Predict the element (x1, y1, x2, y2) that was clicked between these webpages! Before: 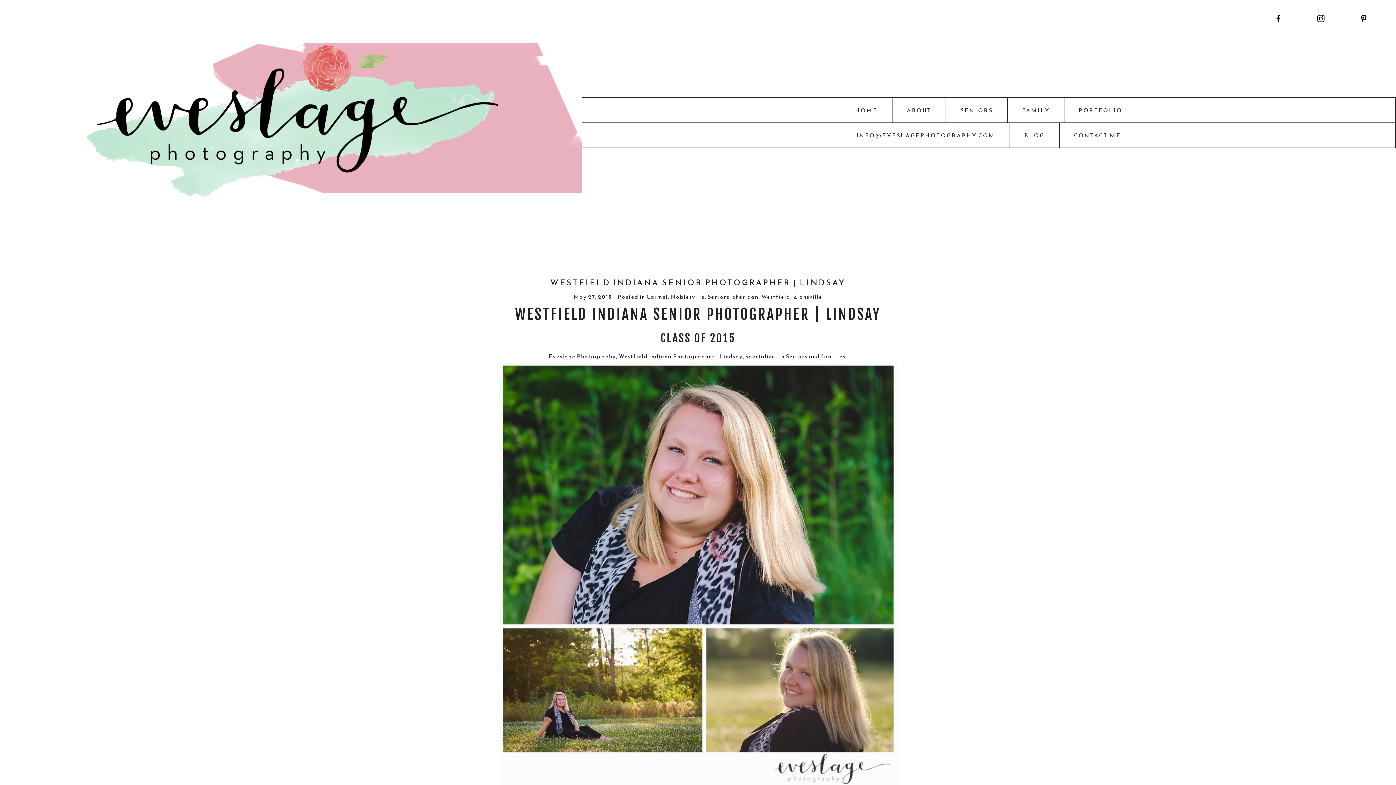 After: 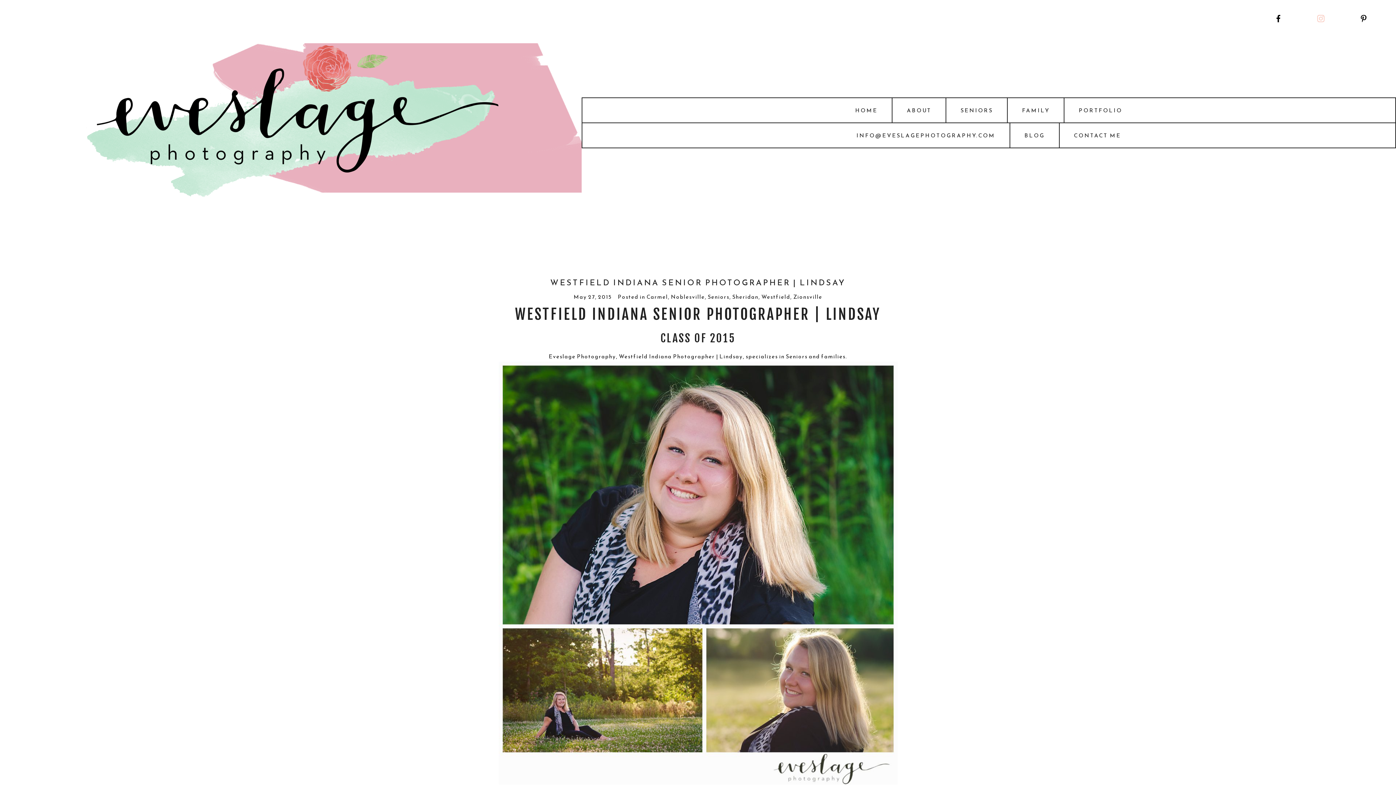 Action: bbox: (1316, 13, 1325, 23) label: I